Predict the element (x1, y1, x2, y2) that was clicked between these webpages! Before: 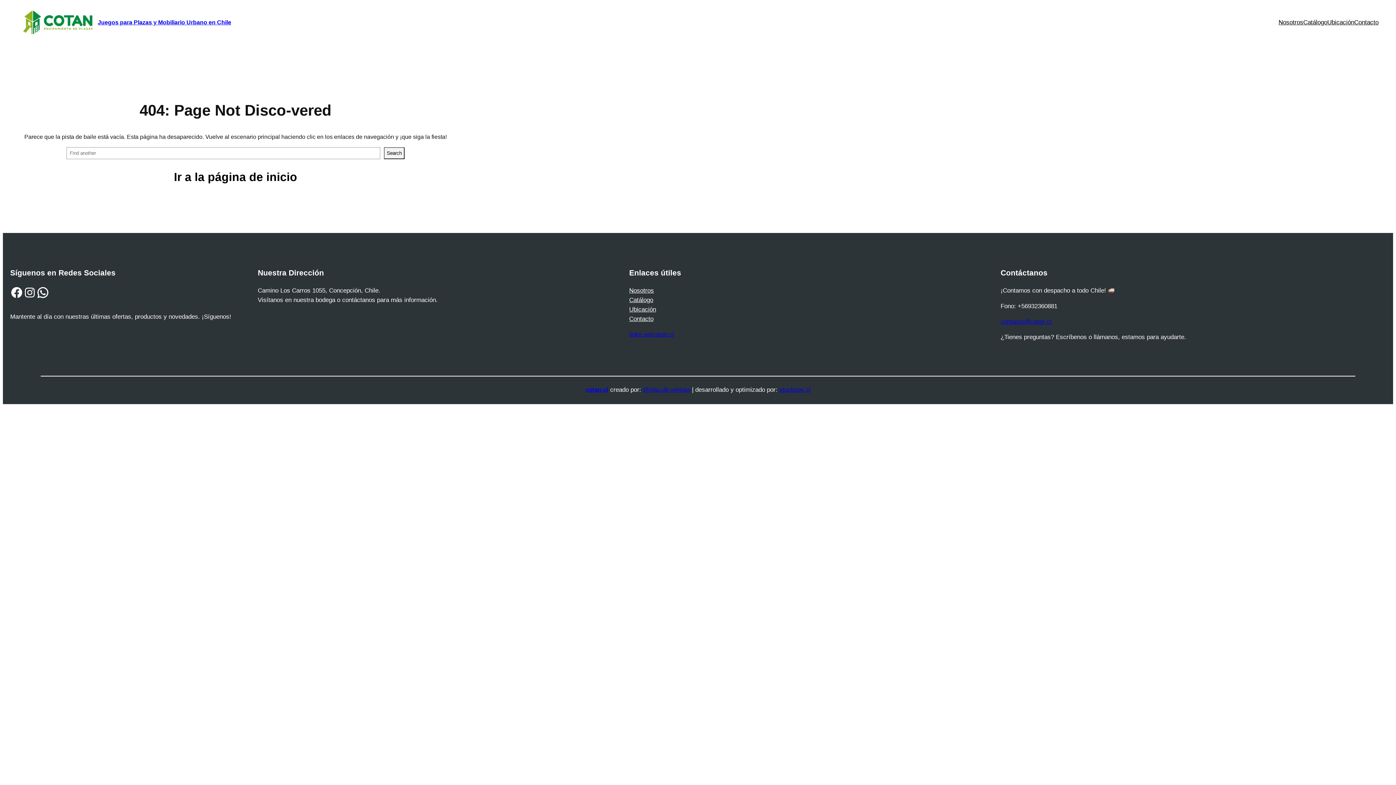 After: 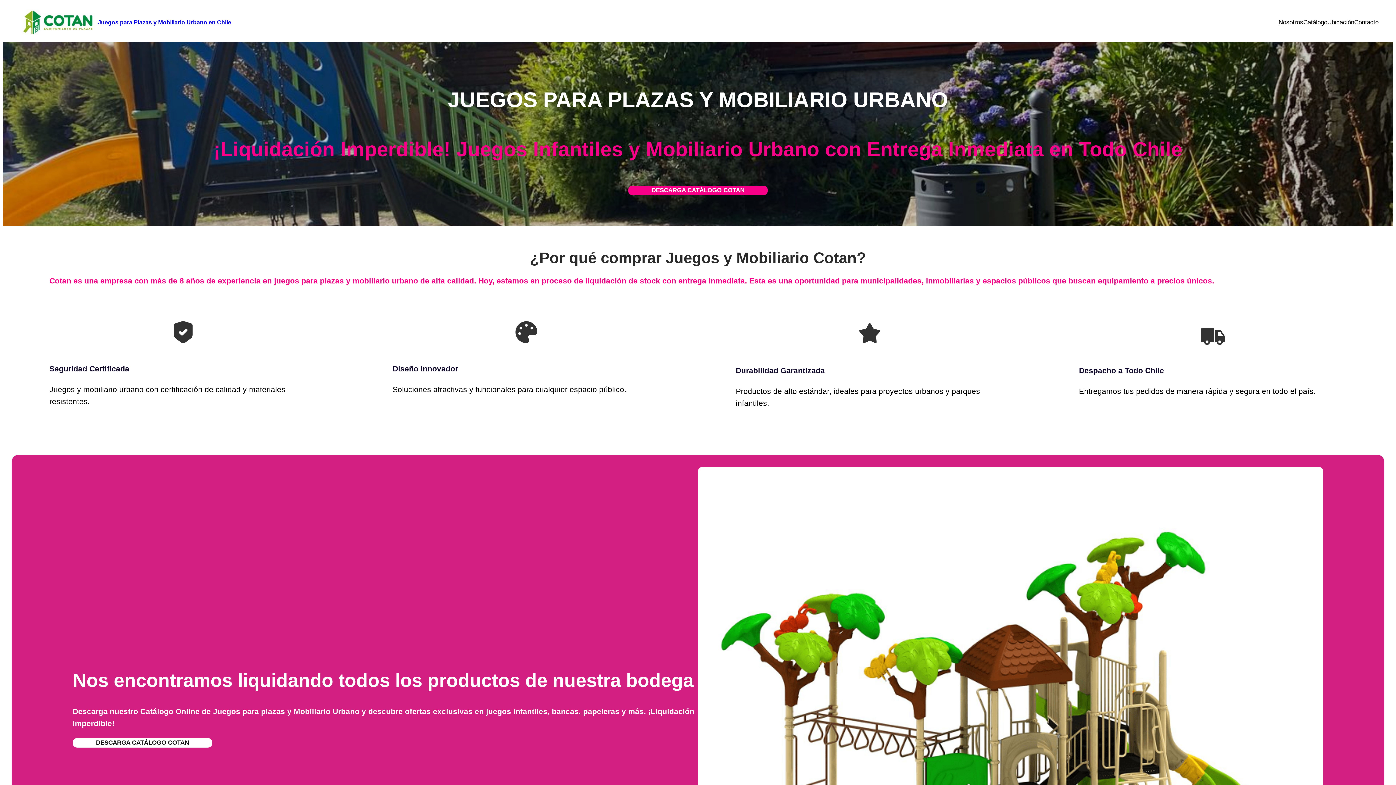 Action: bbox: (17, 8, 97, 36)